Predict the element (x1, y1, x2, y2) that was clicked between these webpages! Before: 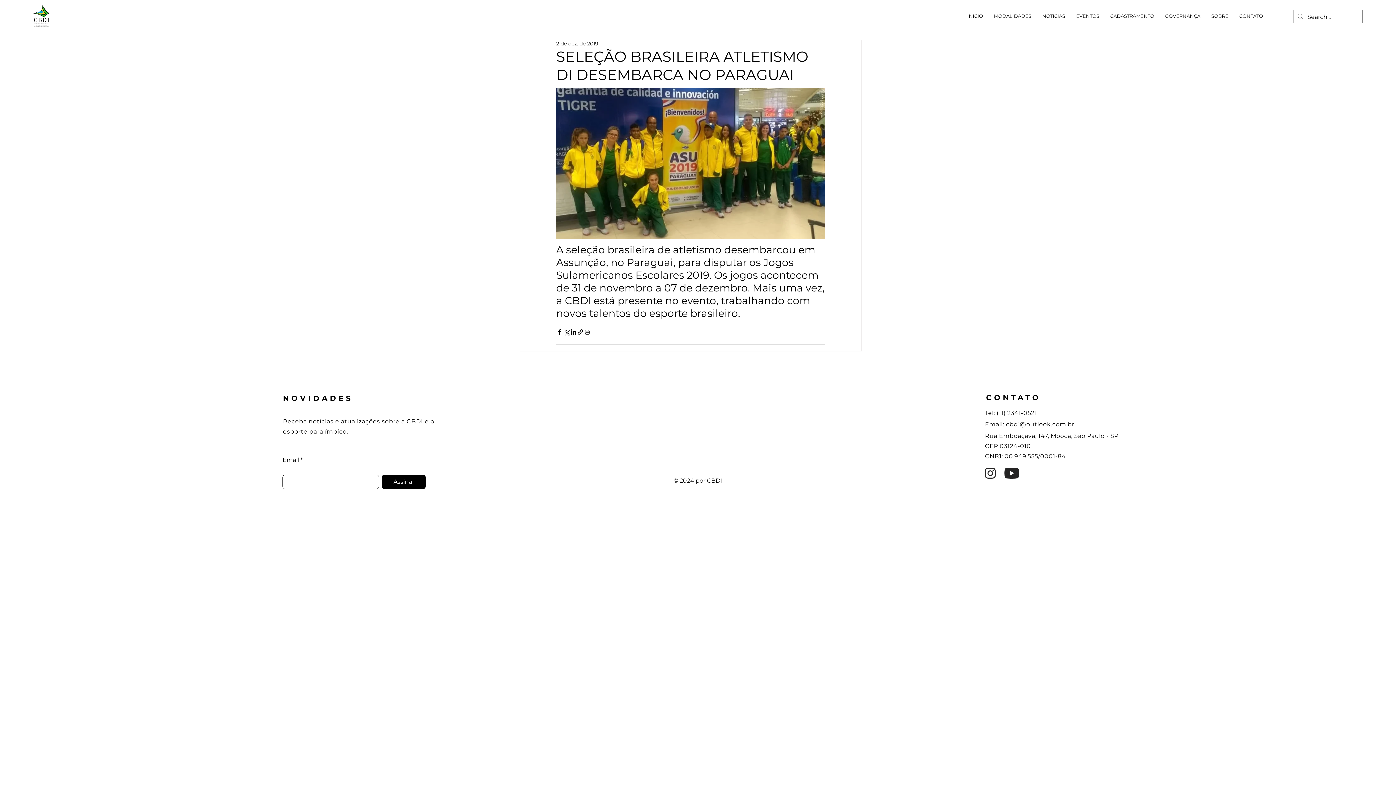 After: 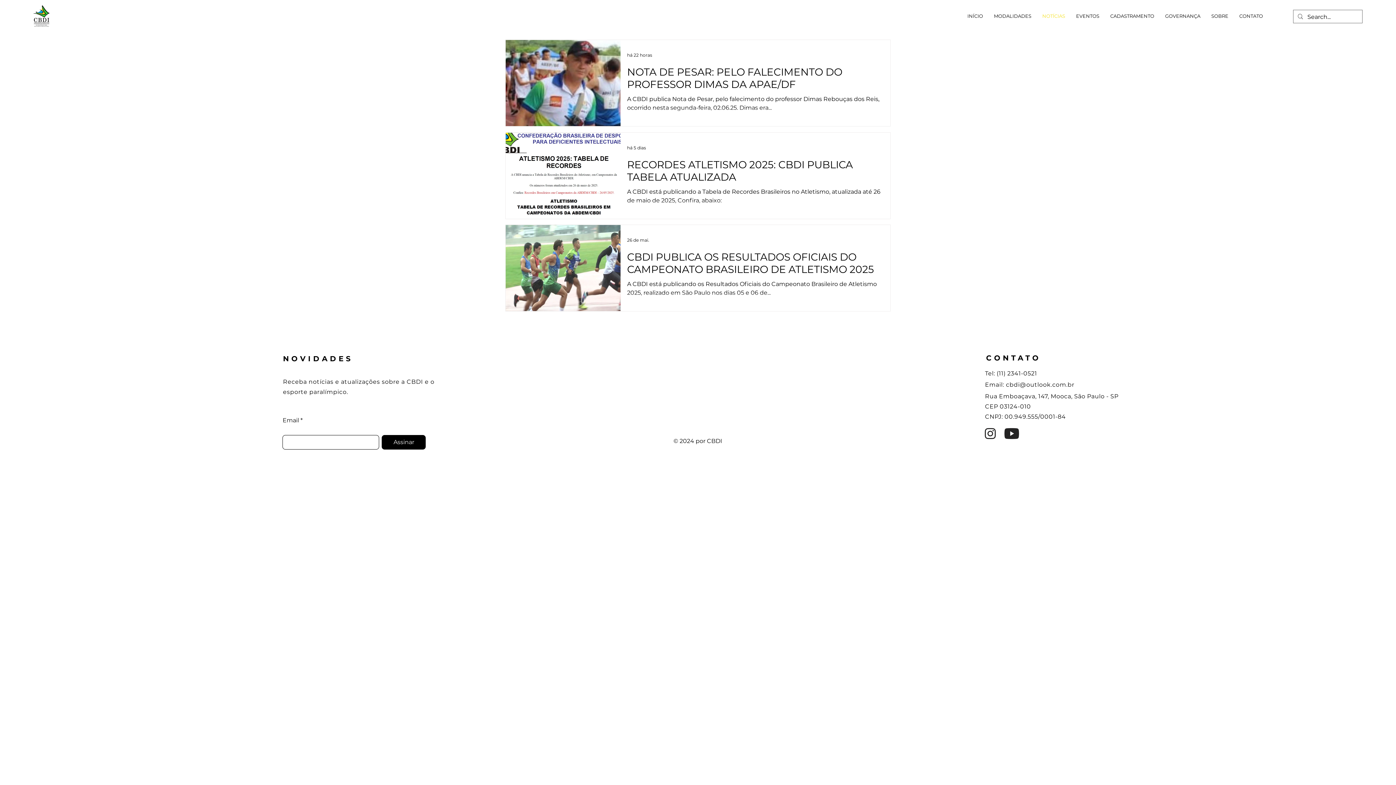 Action: label: NOTÍCIAS bbox: (1037, 6, 1070, 25)